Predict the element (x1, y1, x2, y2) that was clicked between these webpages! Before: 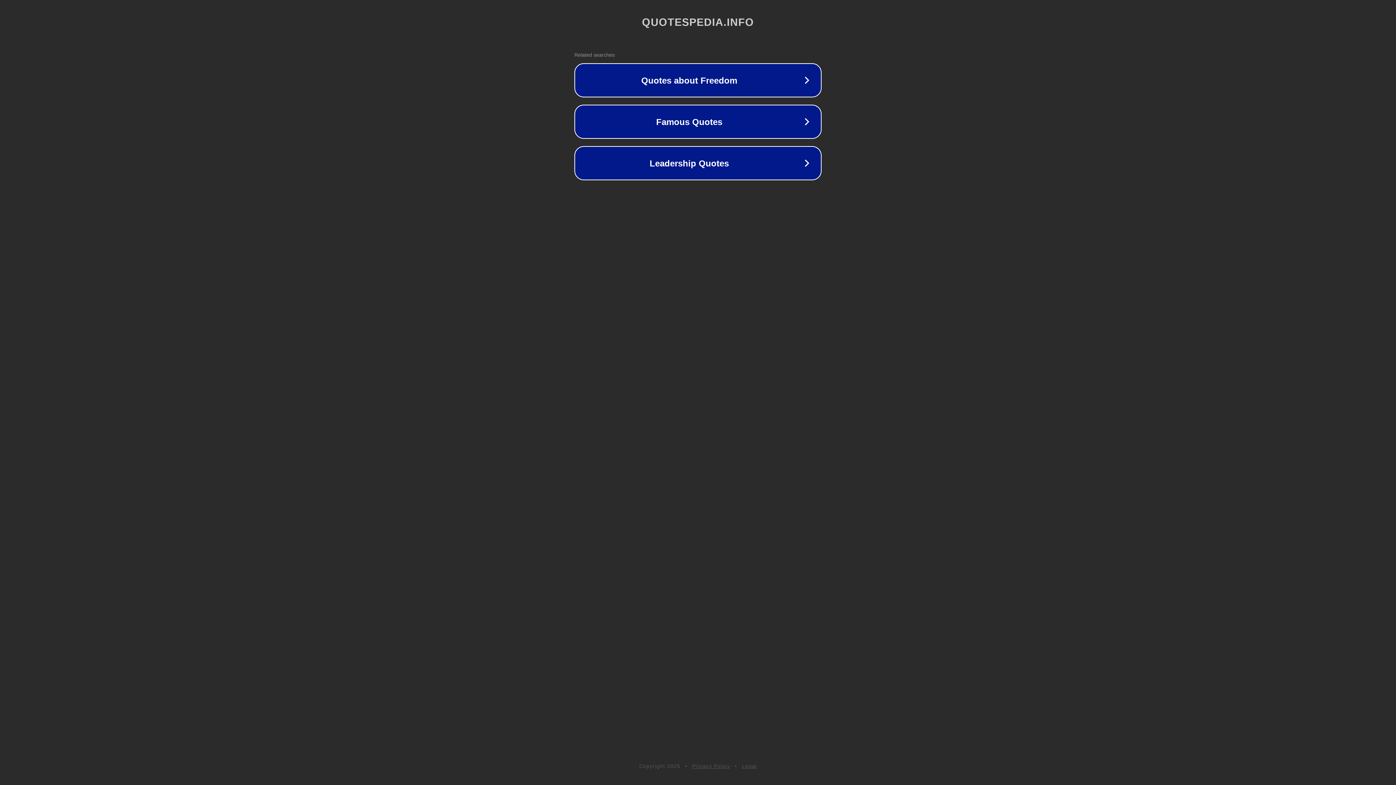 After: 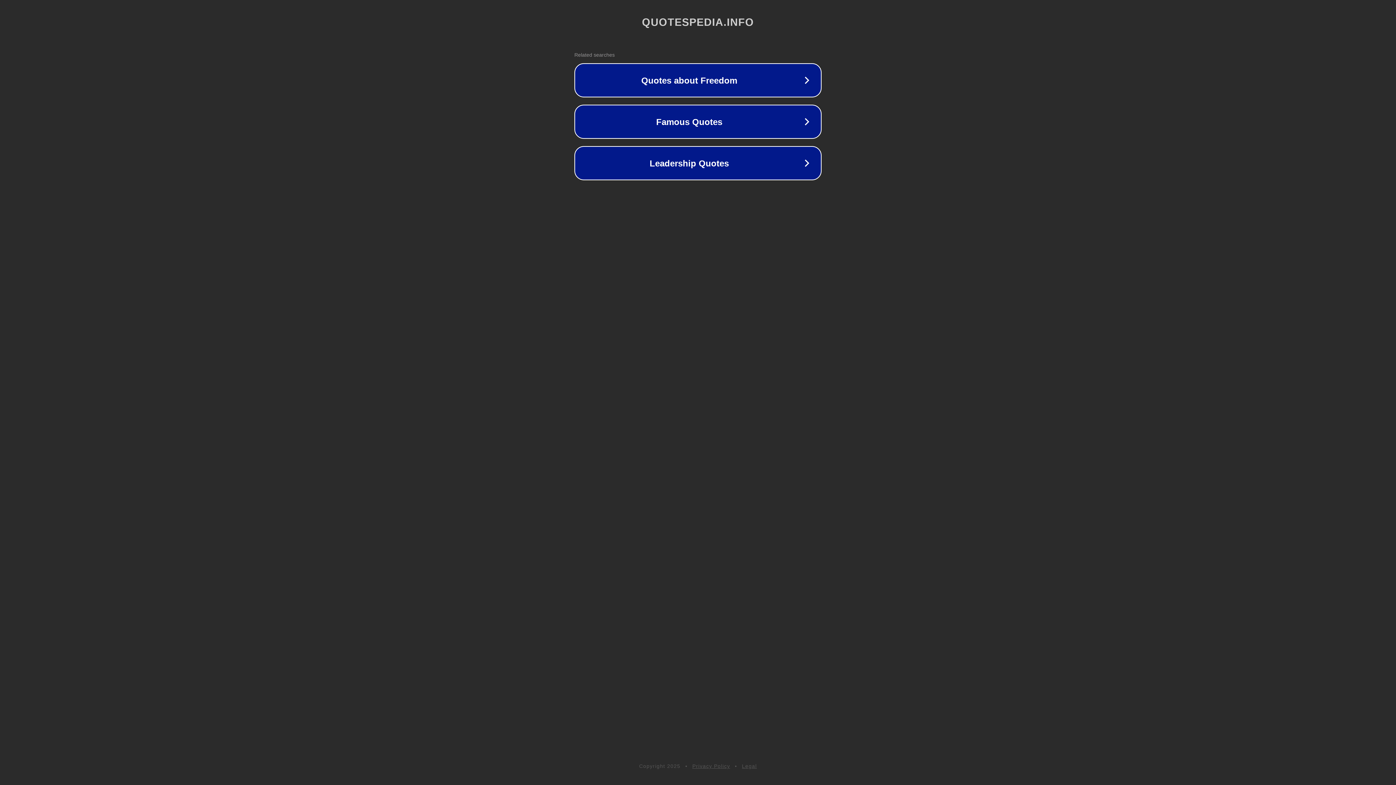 Action: bbox: (742, 763, 757, 769) label: Legal